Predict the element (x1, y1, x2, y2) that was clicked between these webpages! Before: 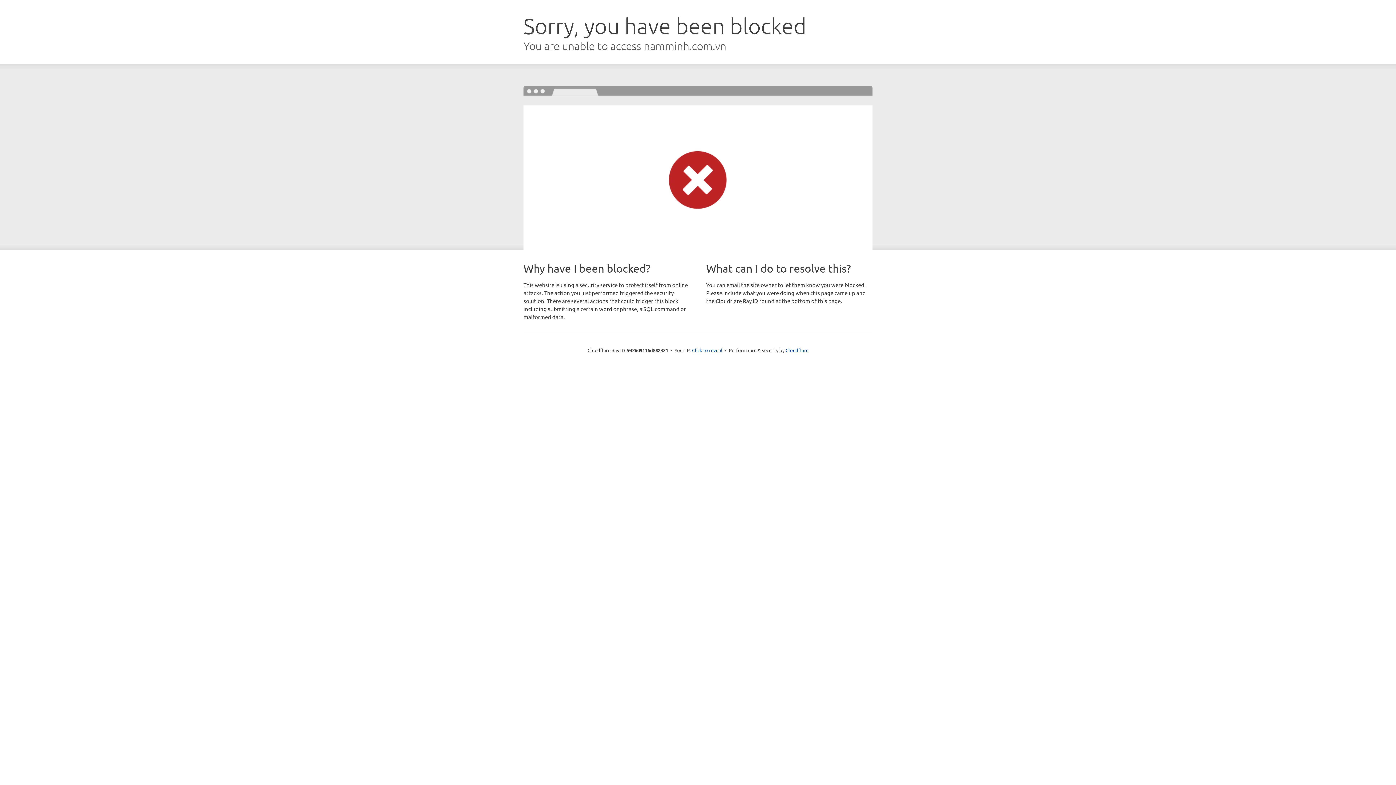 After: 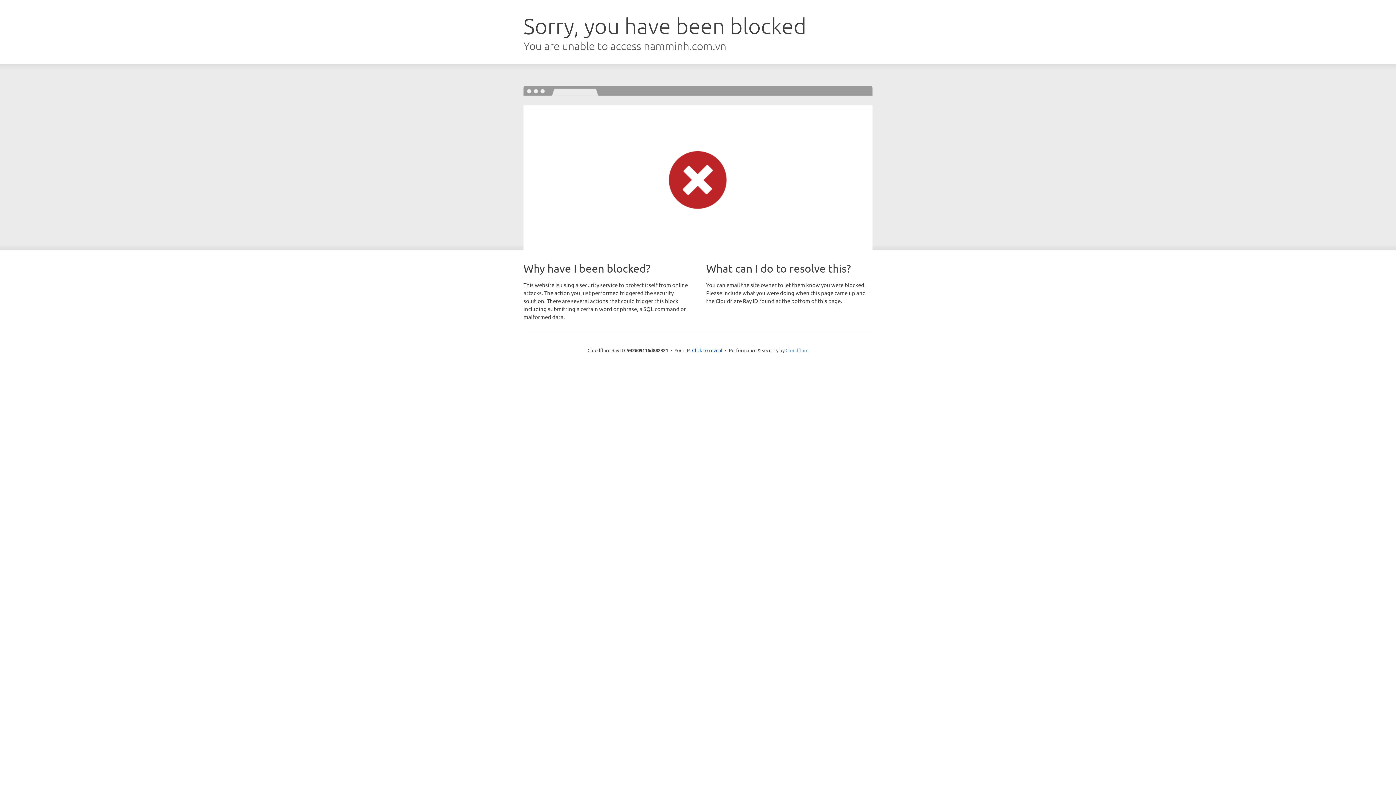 Action: label: Cloudflare bbox: (785, 347, 808, 353)